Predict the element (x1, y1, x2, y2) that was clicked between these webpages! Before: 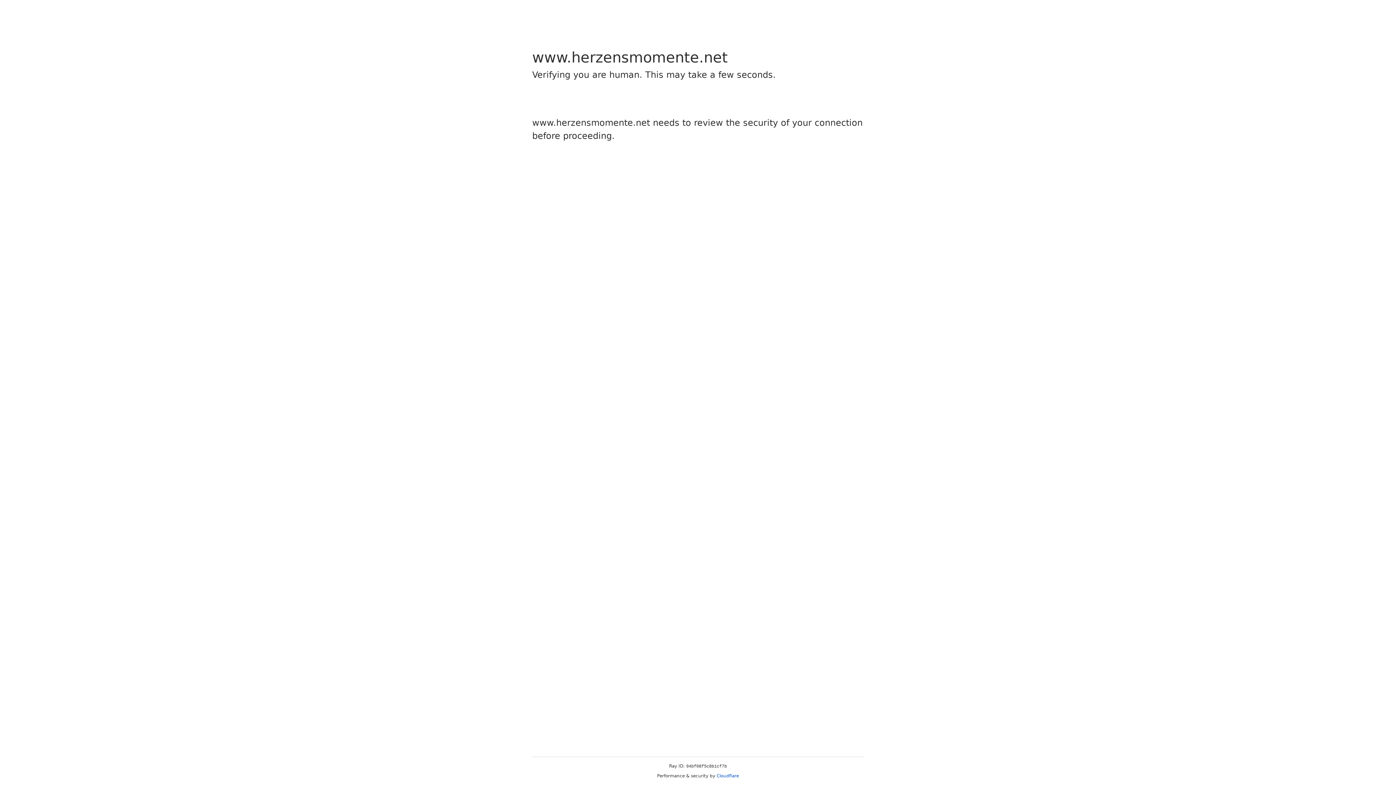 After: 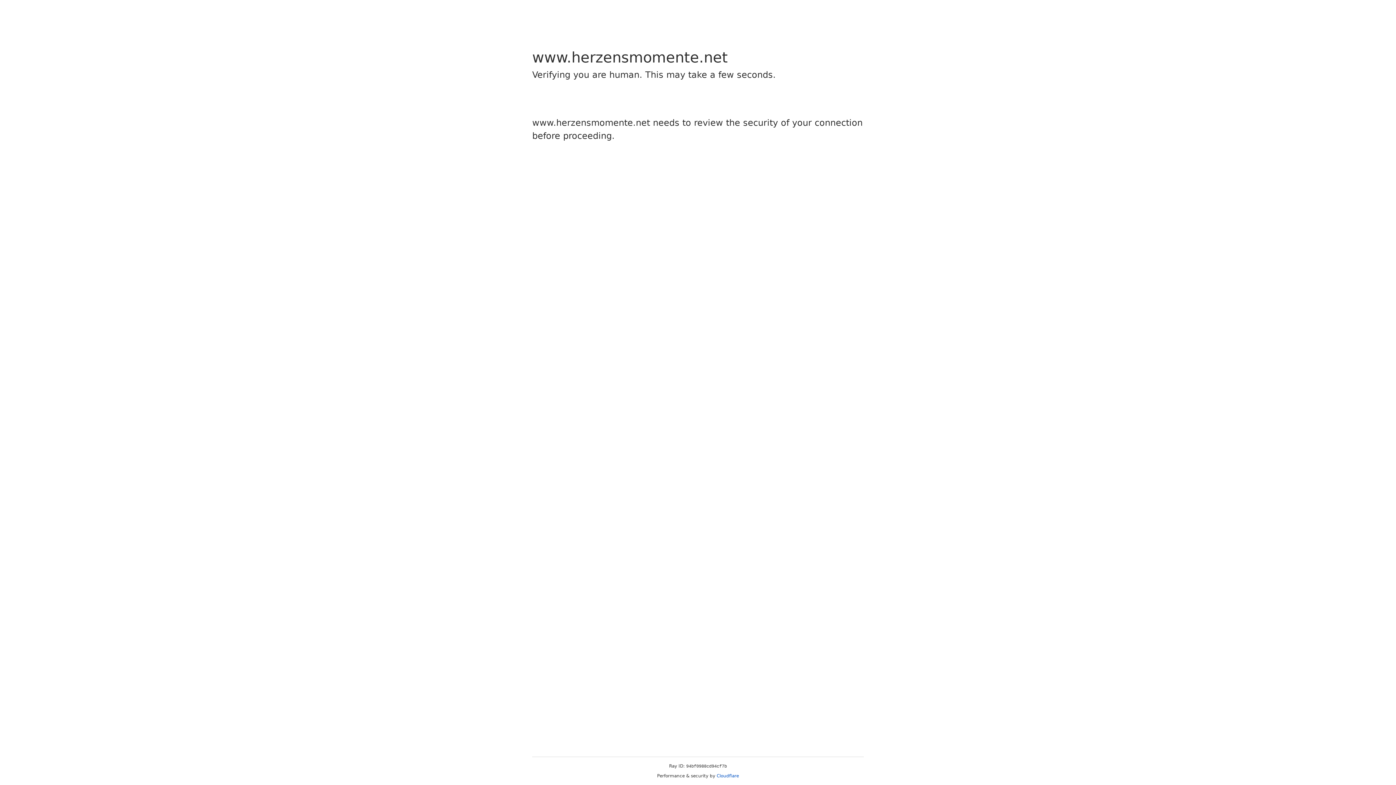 Action: bbox: (716, 773, 739, 778) label: Cloudflare